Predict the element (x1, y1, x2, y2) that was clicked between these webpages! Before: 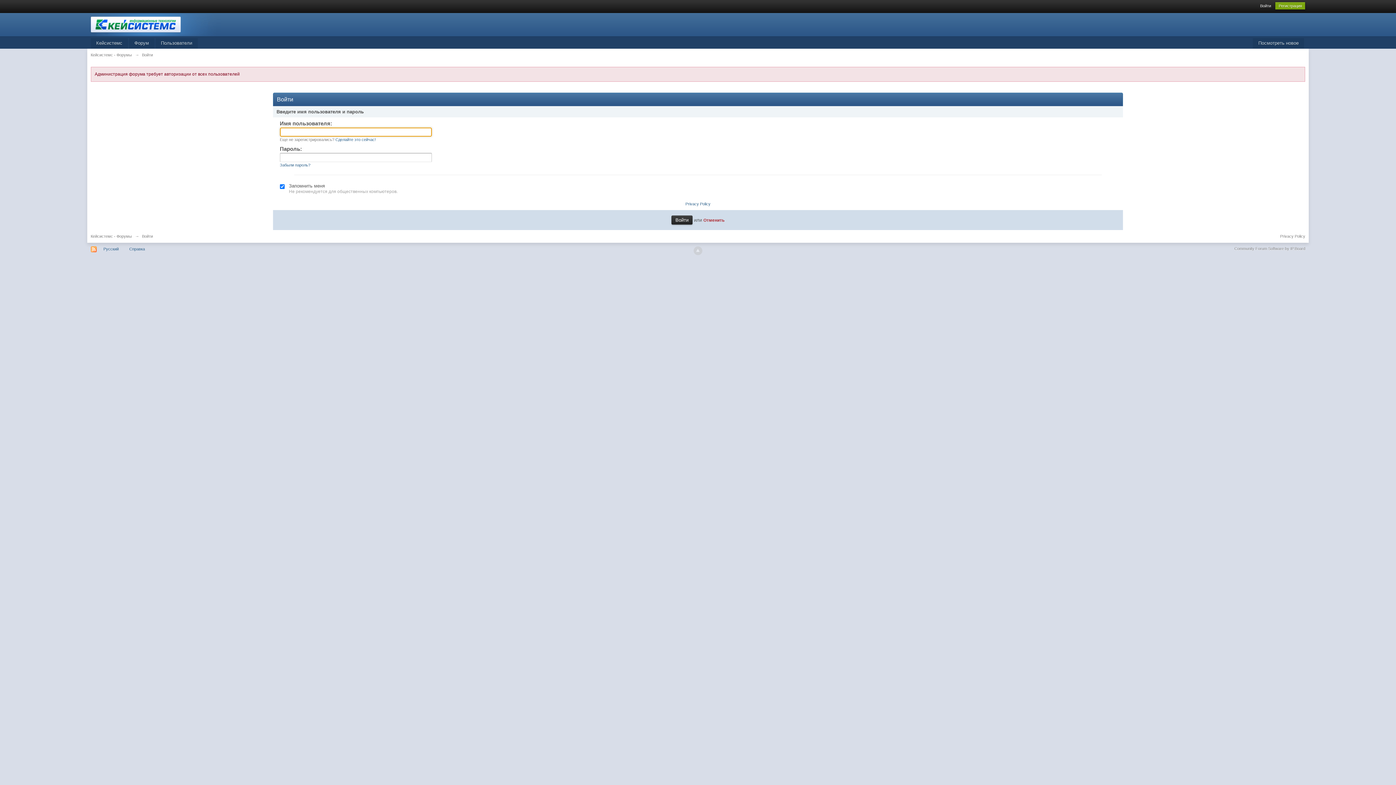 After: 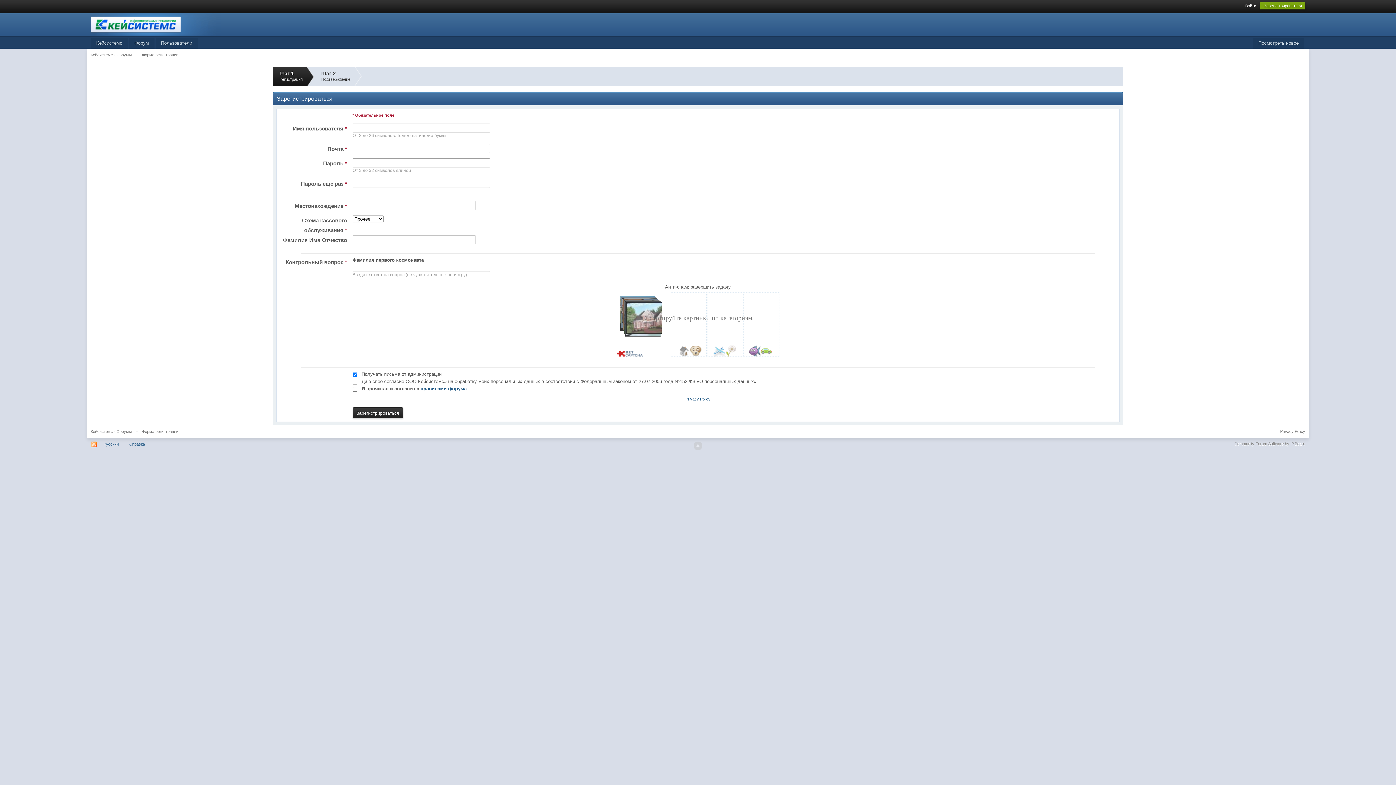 Action: bbox: (335, 137, 375, 141) label: Сделайте это сейчас!